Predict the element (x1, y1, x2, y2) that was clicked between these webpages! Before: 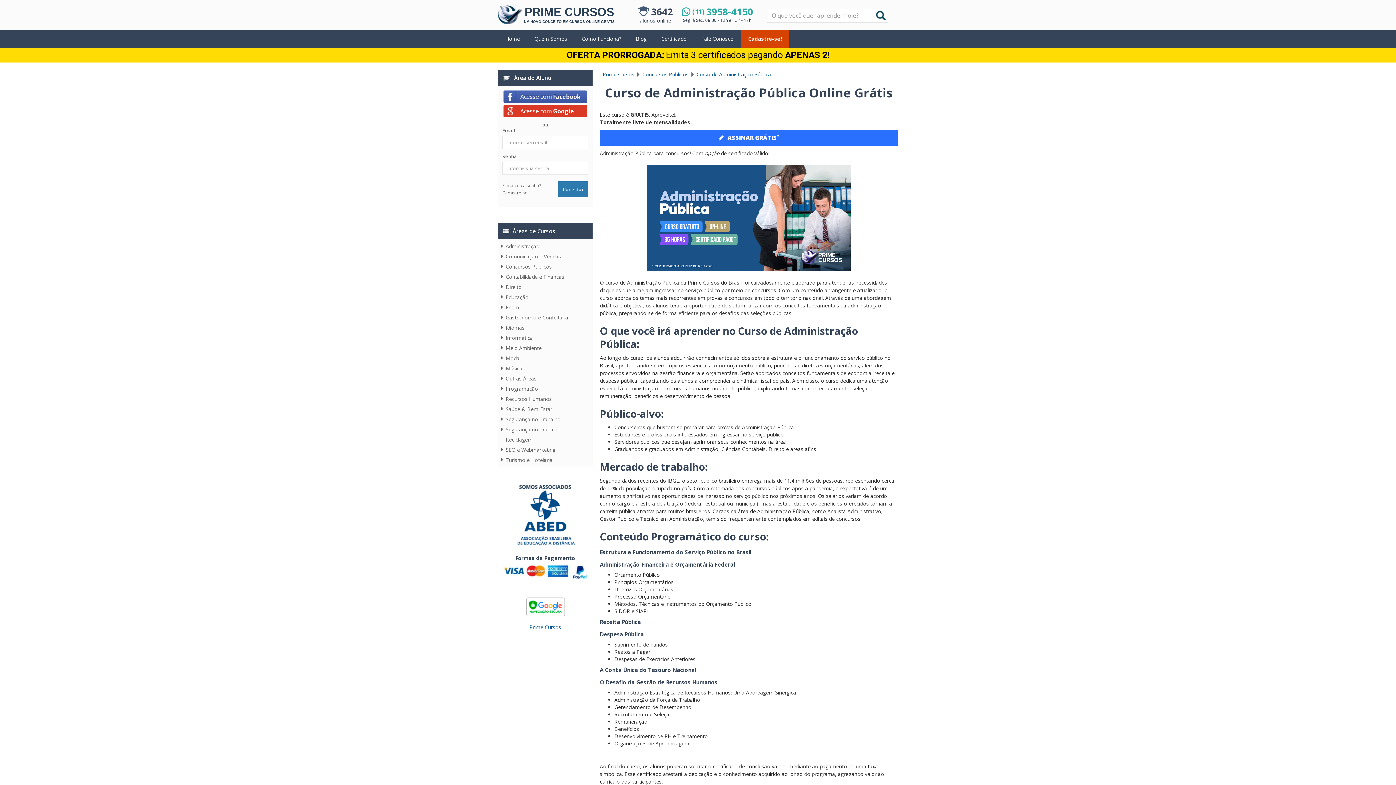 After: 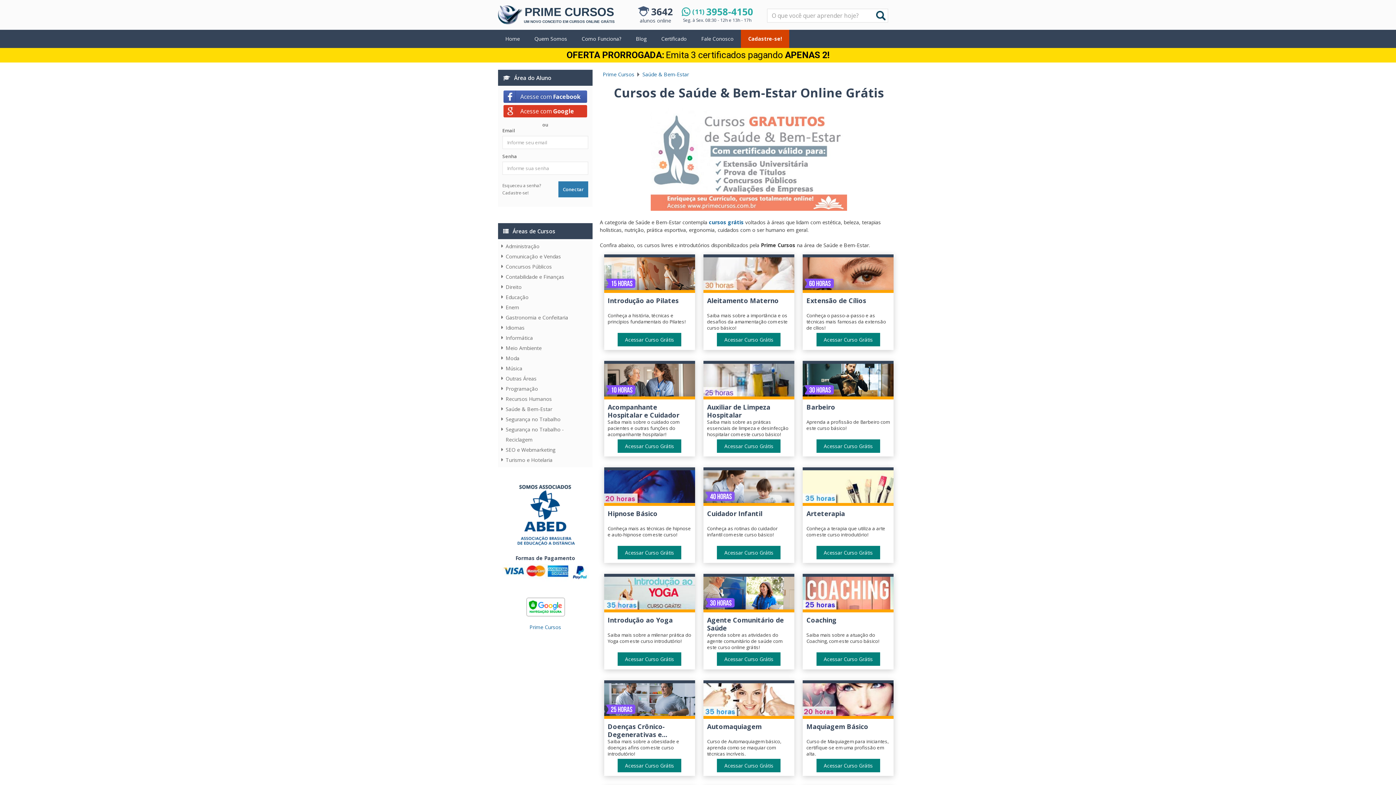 Action: bbox: (505, 405, 552, 412) label: Saúde & Bem-Estar